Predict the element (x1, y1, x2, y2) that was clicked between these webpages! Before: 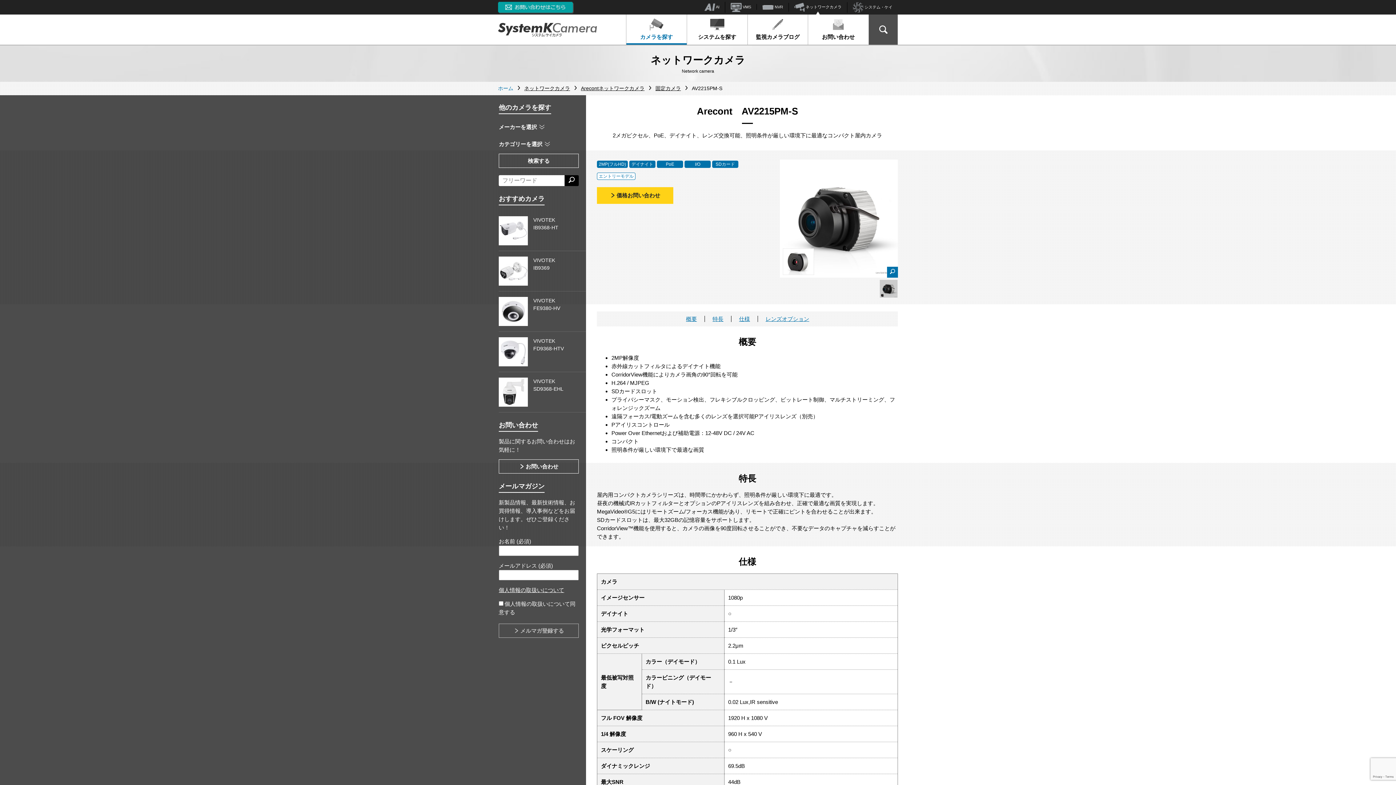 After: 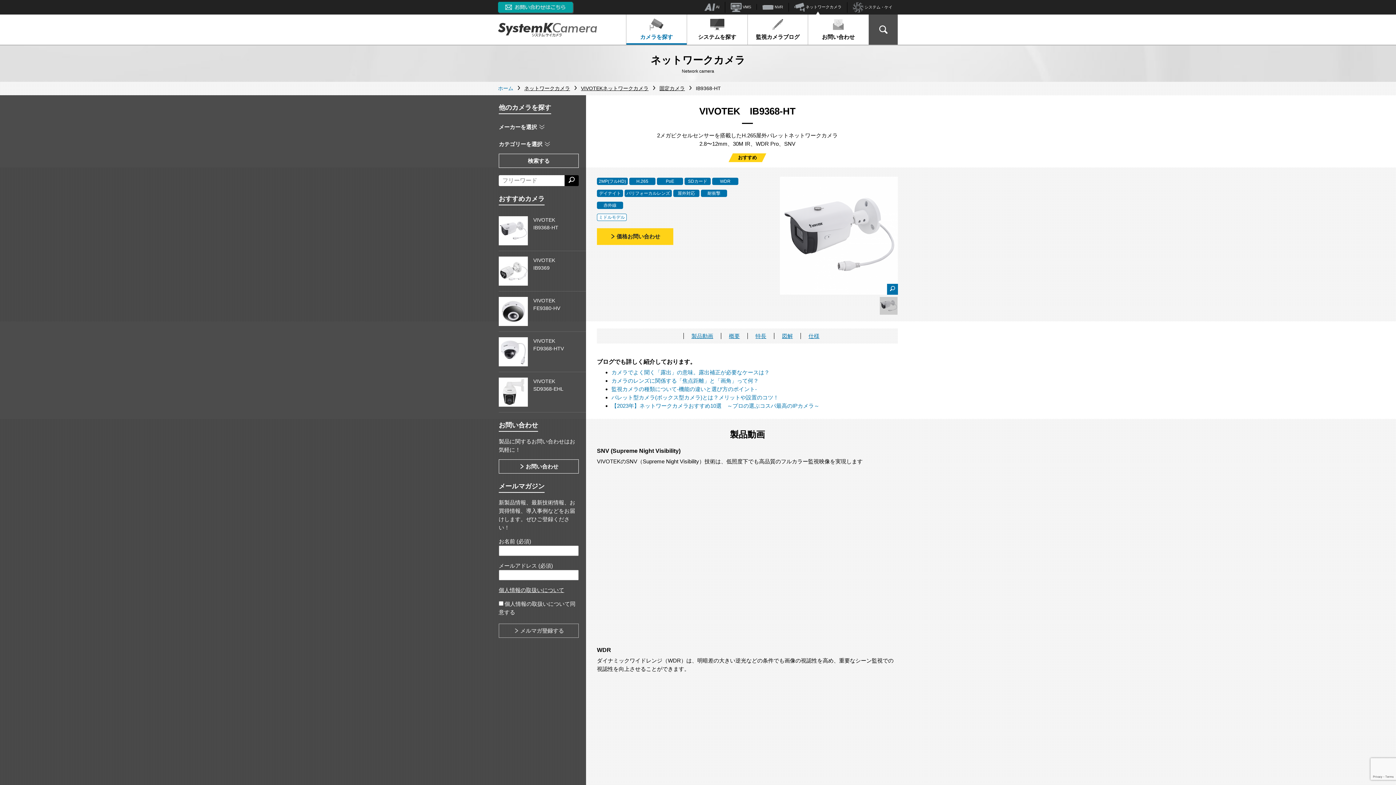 Action: label: VIVOTEK
IB9368-HT bbox: (498, 210, 586, 250)